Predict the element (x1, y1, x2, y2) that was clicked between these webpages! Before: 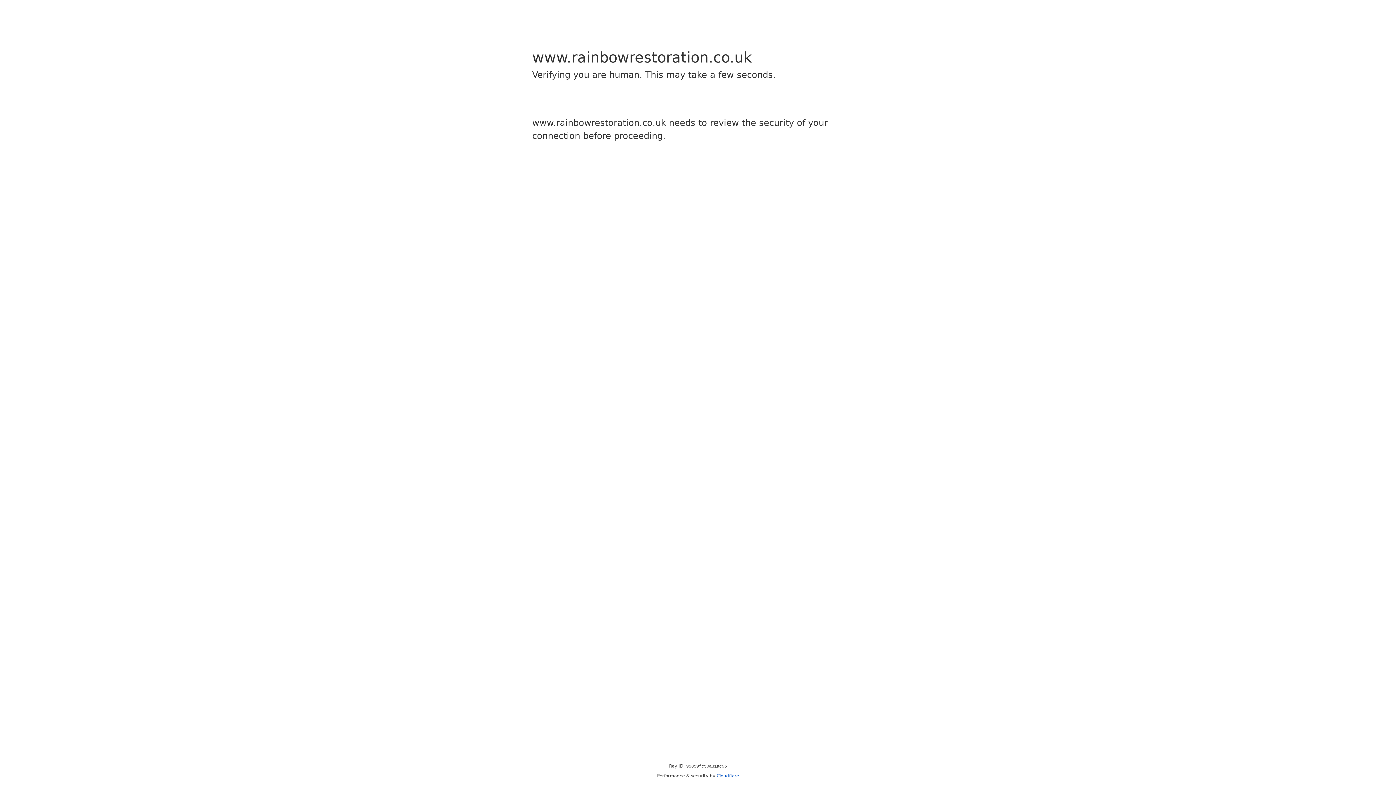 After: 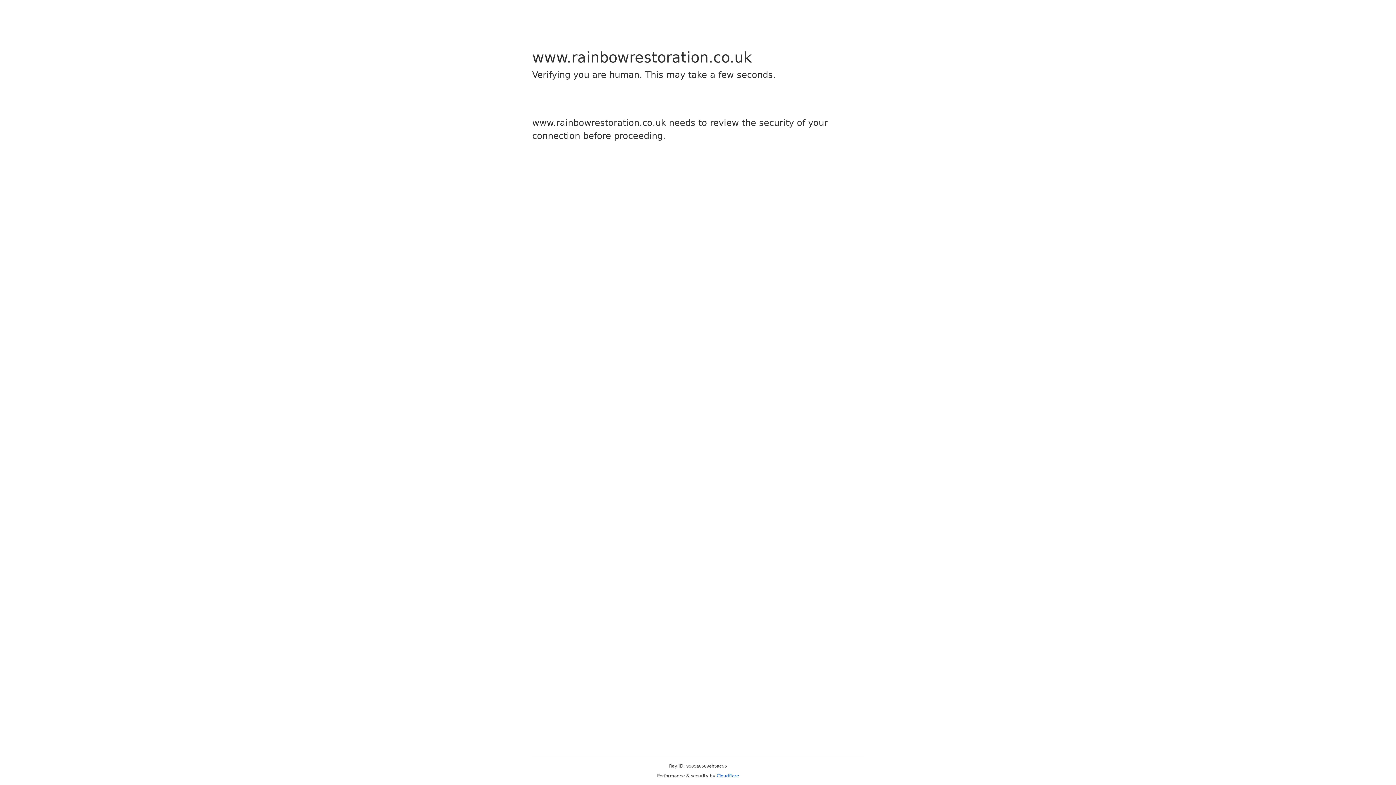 Action: label: Cloudflare bbox: (716, 773, 739, 778)